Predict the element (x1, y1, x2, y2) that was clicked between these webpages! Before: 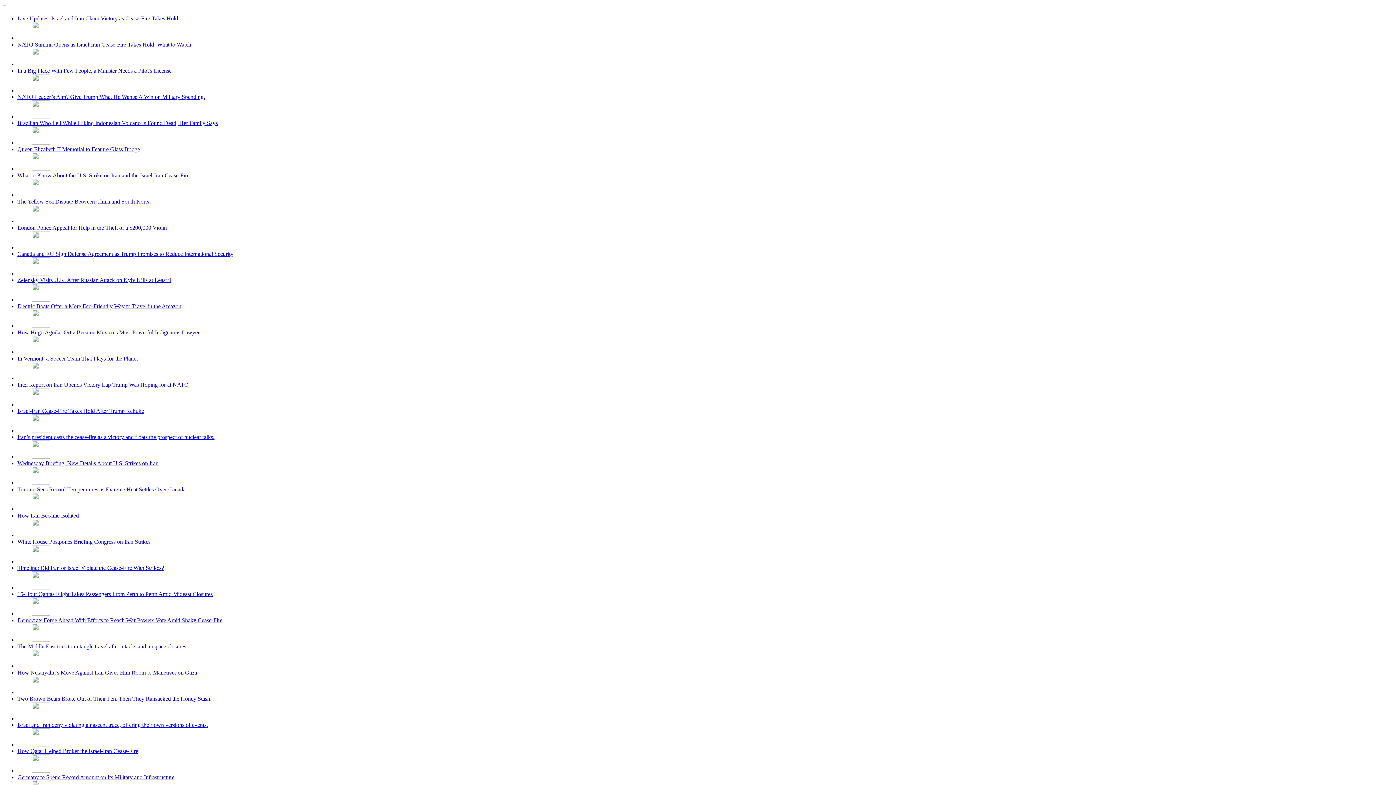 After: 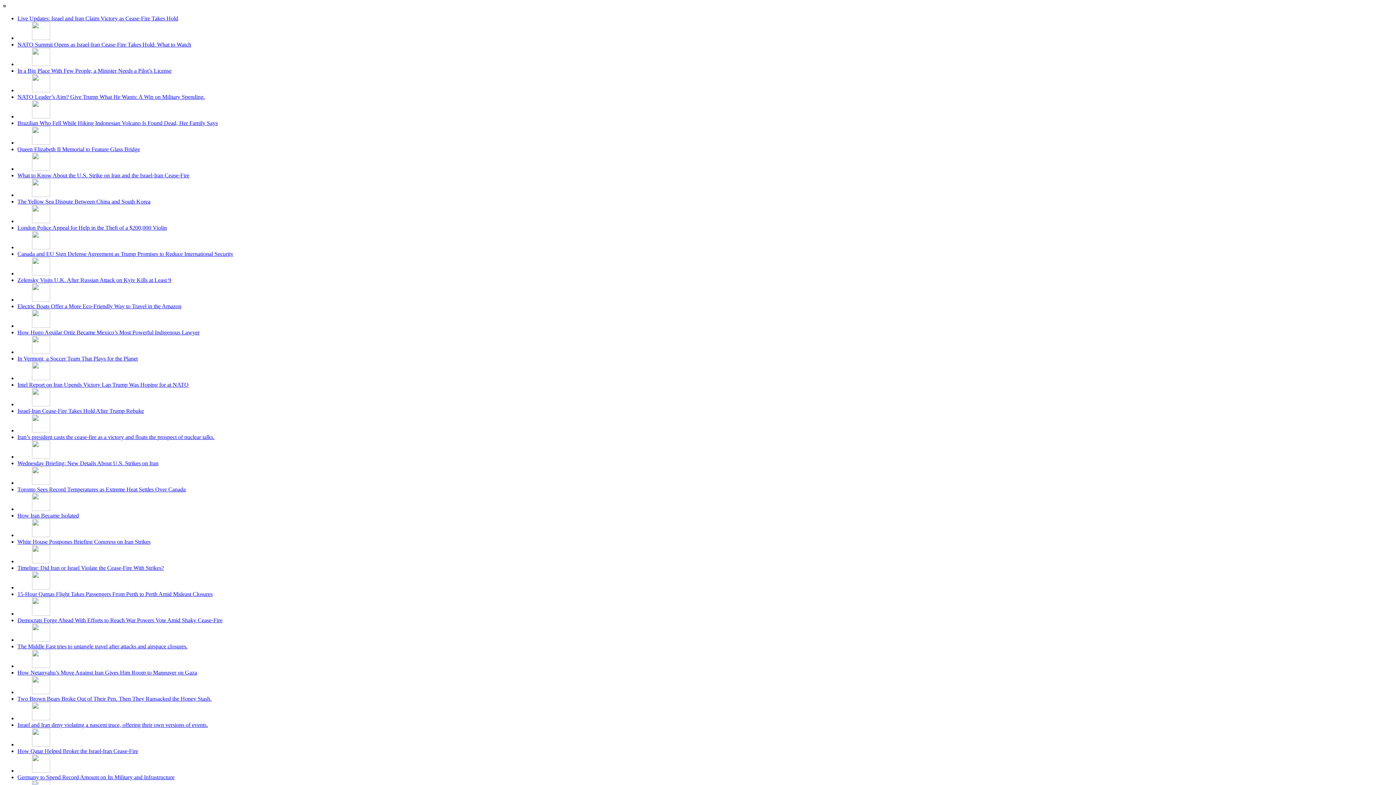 Action: label: How Iran Became Isolated bbox: (17, 512, 78, 518)